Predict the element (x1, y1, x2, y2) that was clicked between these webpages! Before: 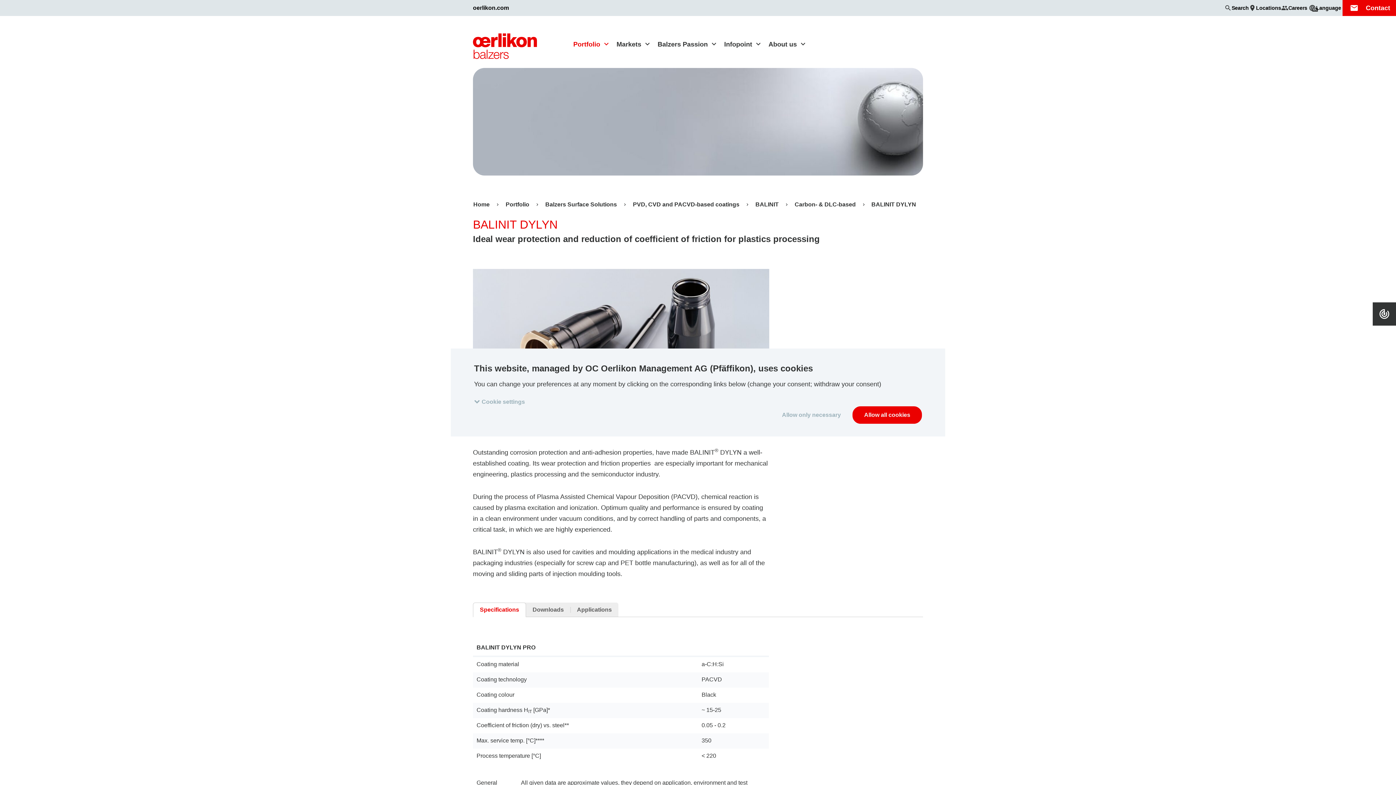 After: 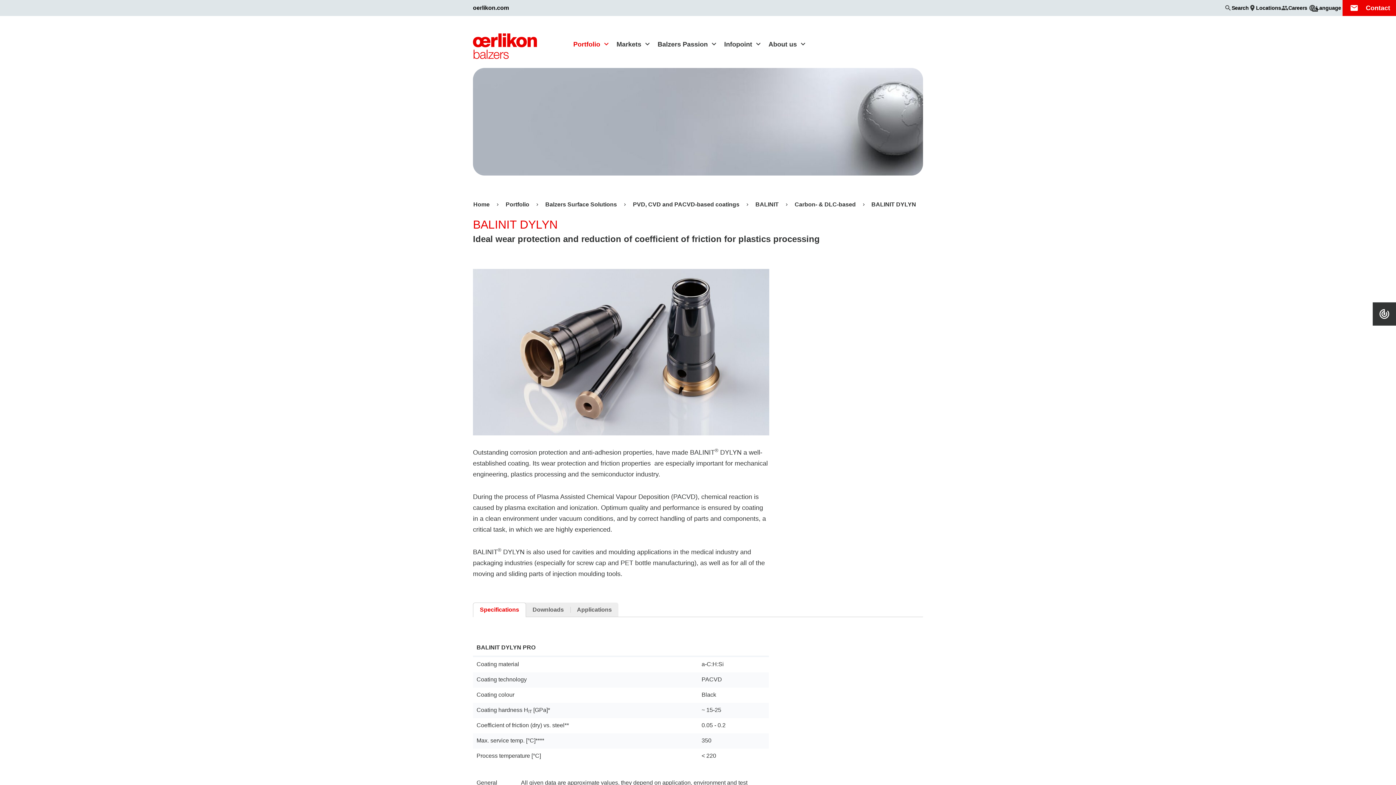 Action: label: Allow all cookies bbox: (852, 406, 922, 424)